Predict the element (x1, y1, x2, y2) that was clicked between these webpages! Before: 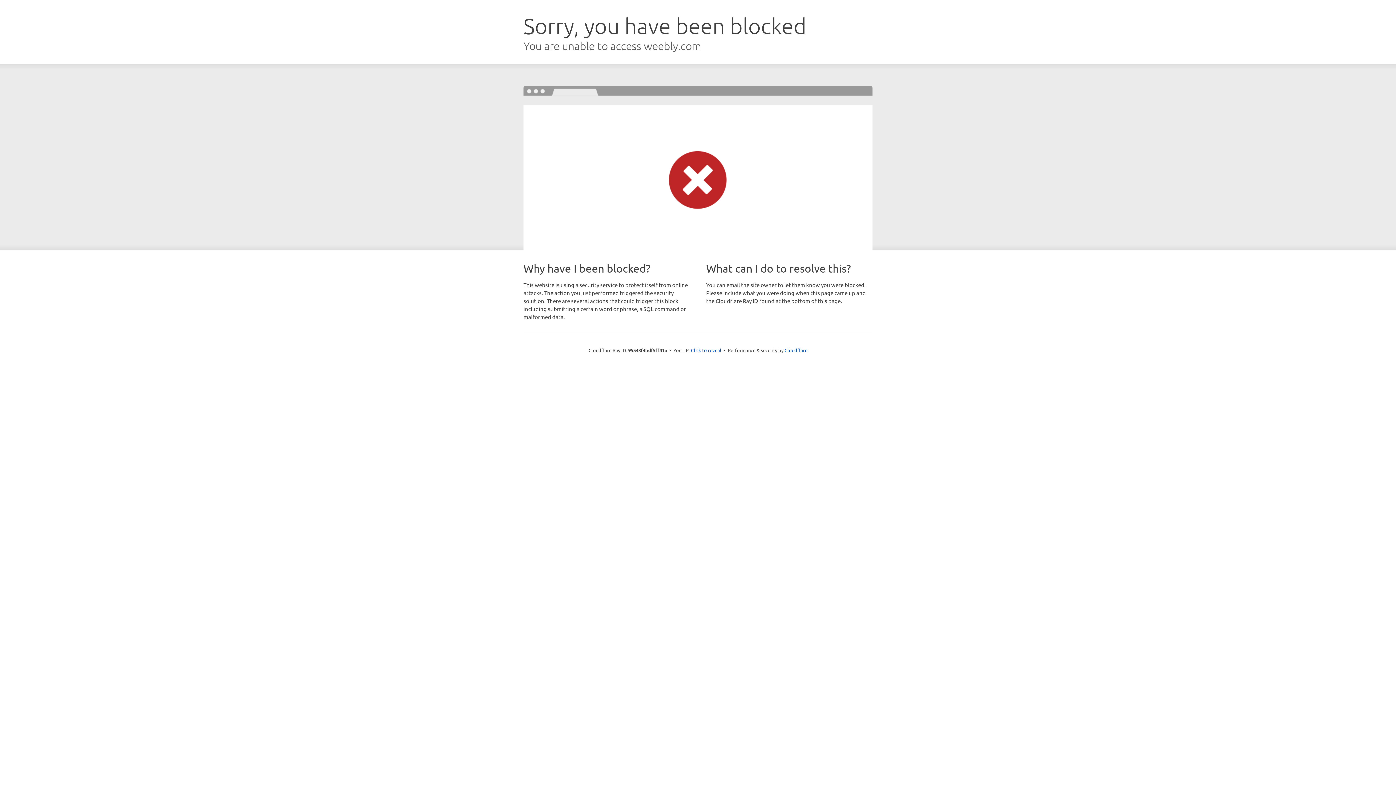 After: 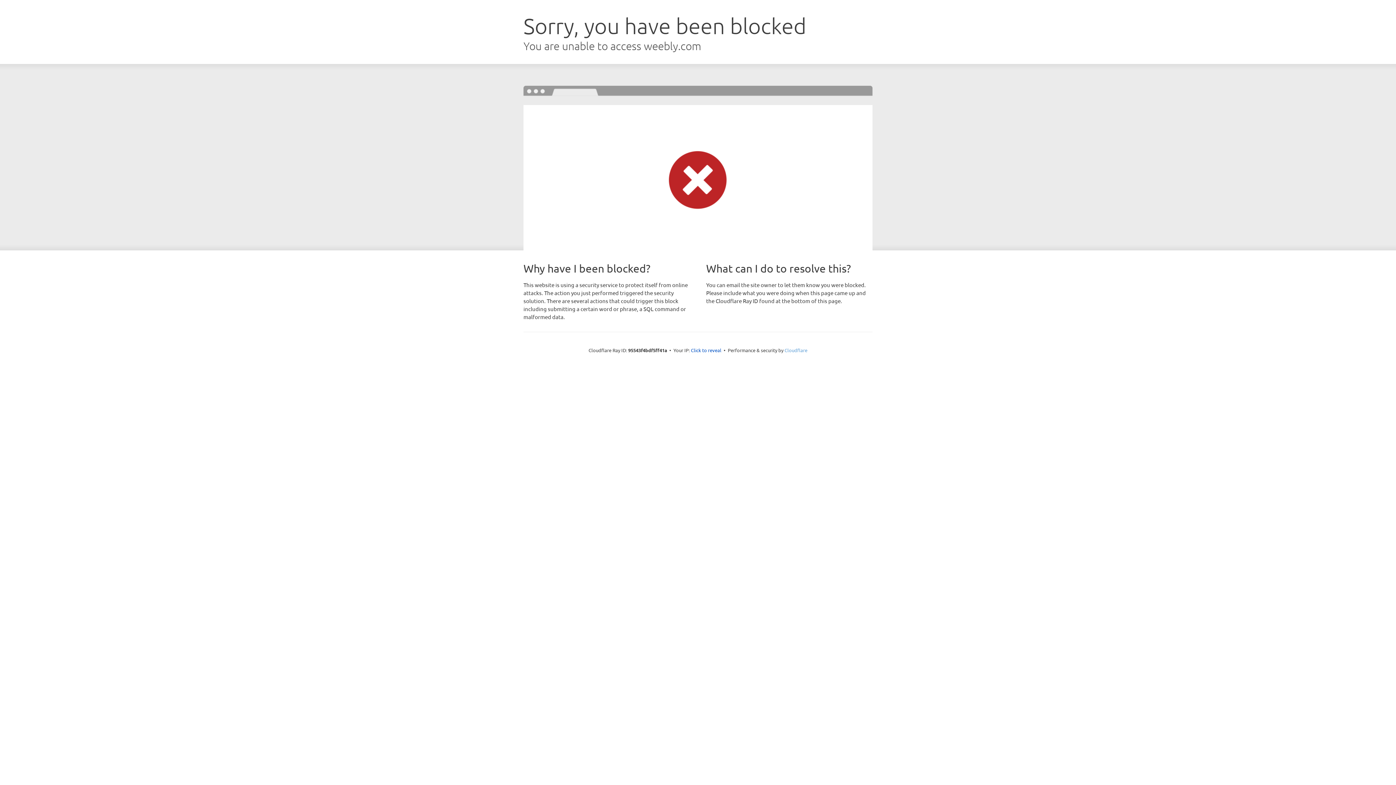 Action: label: Cloudflare bbox: (784, 347, 807, 353)